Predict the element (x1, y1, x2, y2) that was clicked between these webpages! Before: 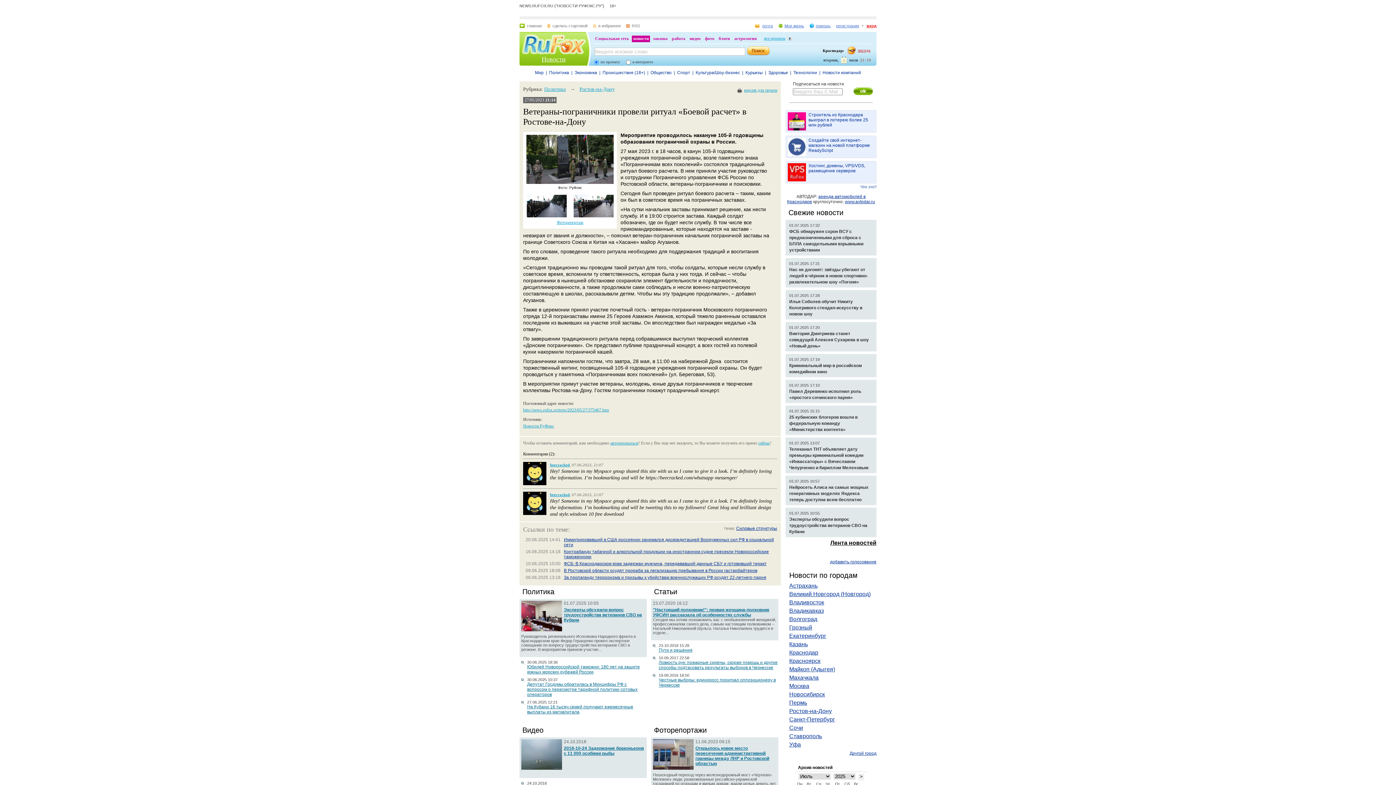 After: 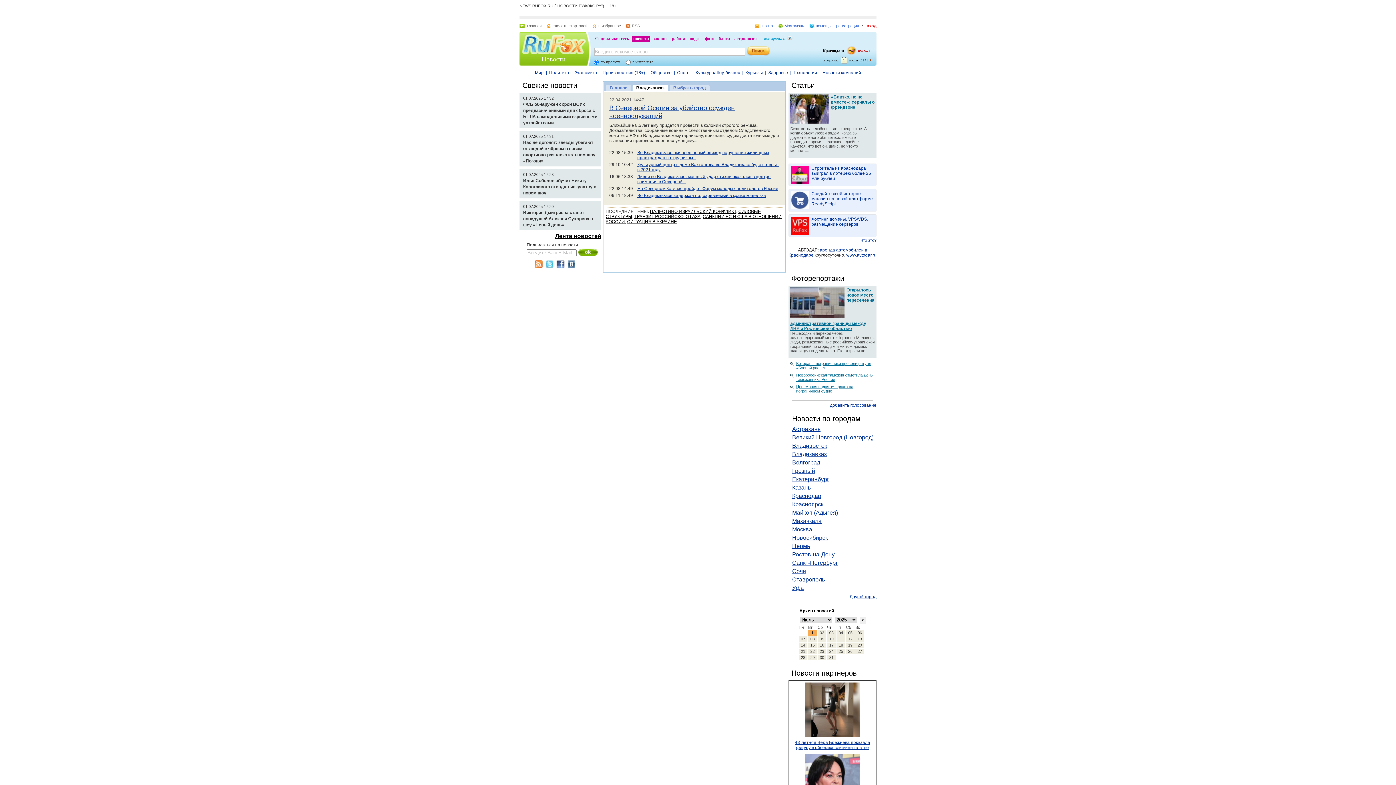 Action: label: Владикавказ bbox: (789, 608, 824, 614)